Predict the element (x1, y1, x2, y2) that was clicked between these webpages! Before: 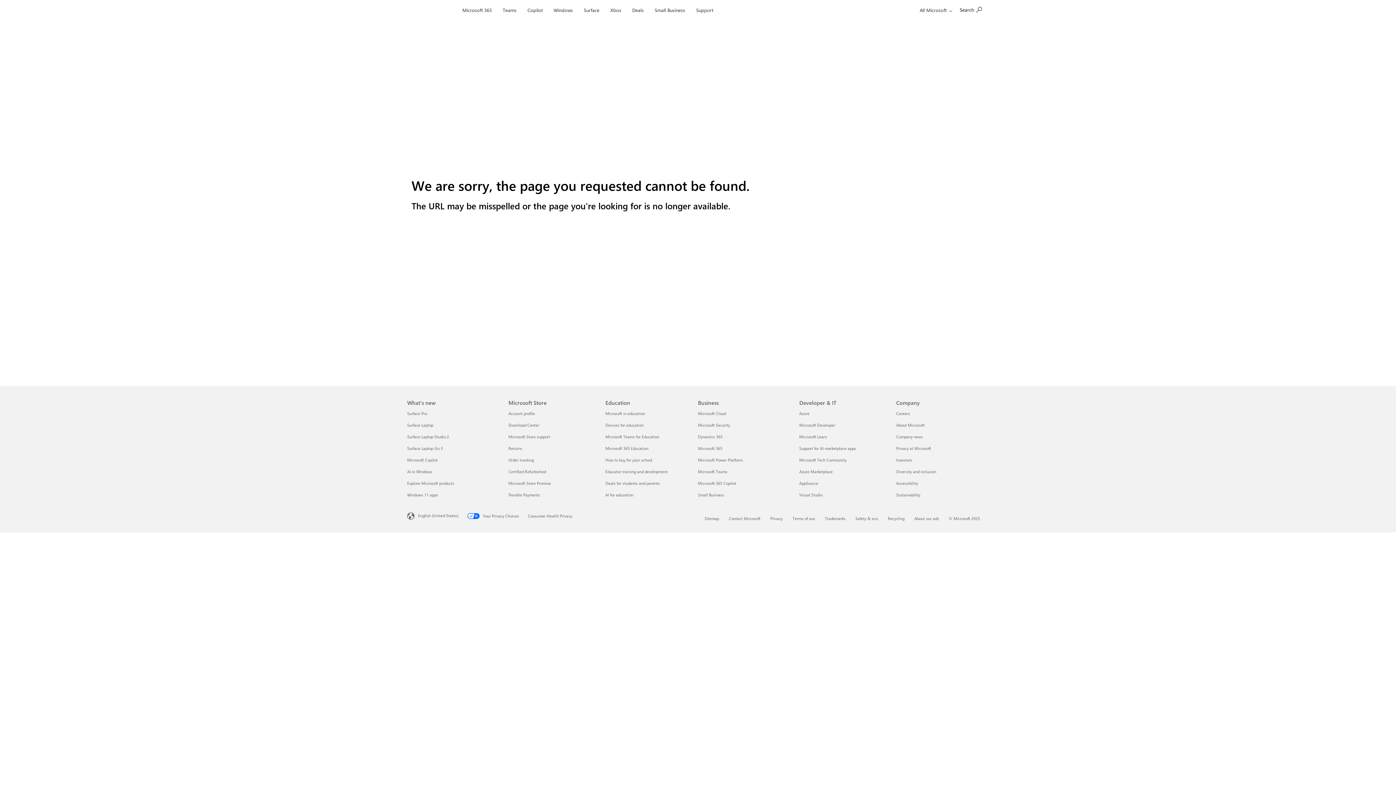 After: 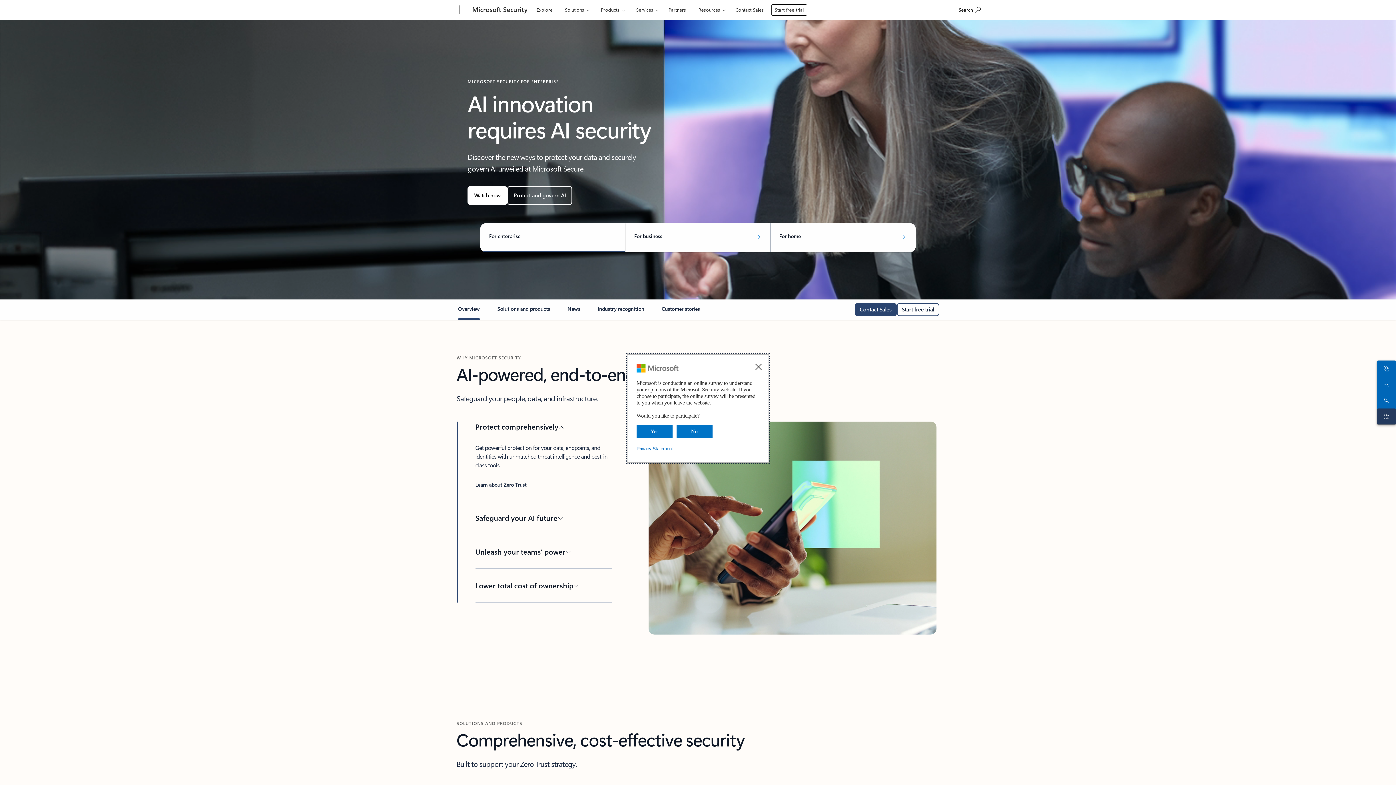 Action: label: Microsoft Security Business bbox: (698, 422, 730, 428)